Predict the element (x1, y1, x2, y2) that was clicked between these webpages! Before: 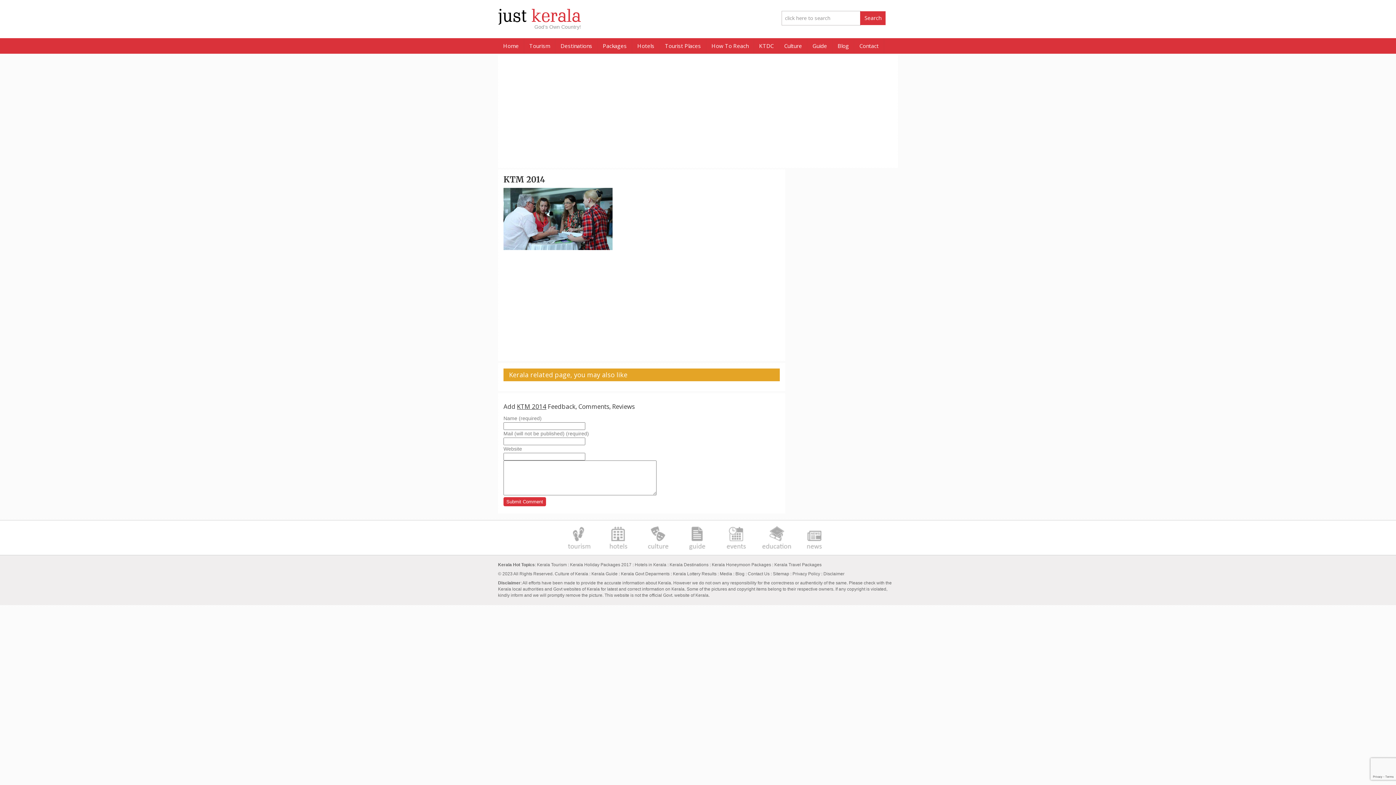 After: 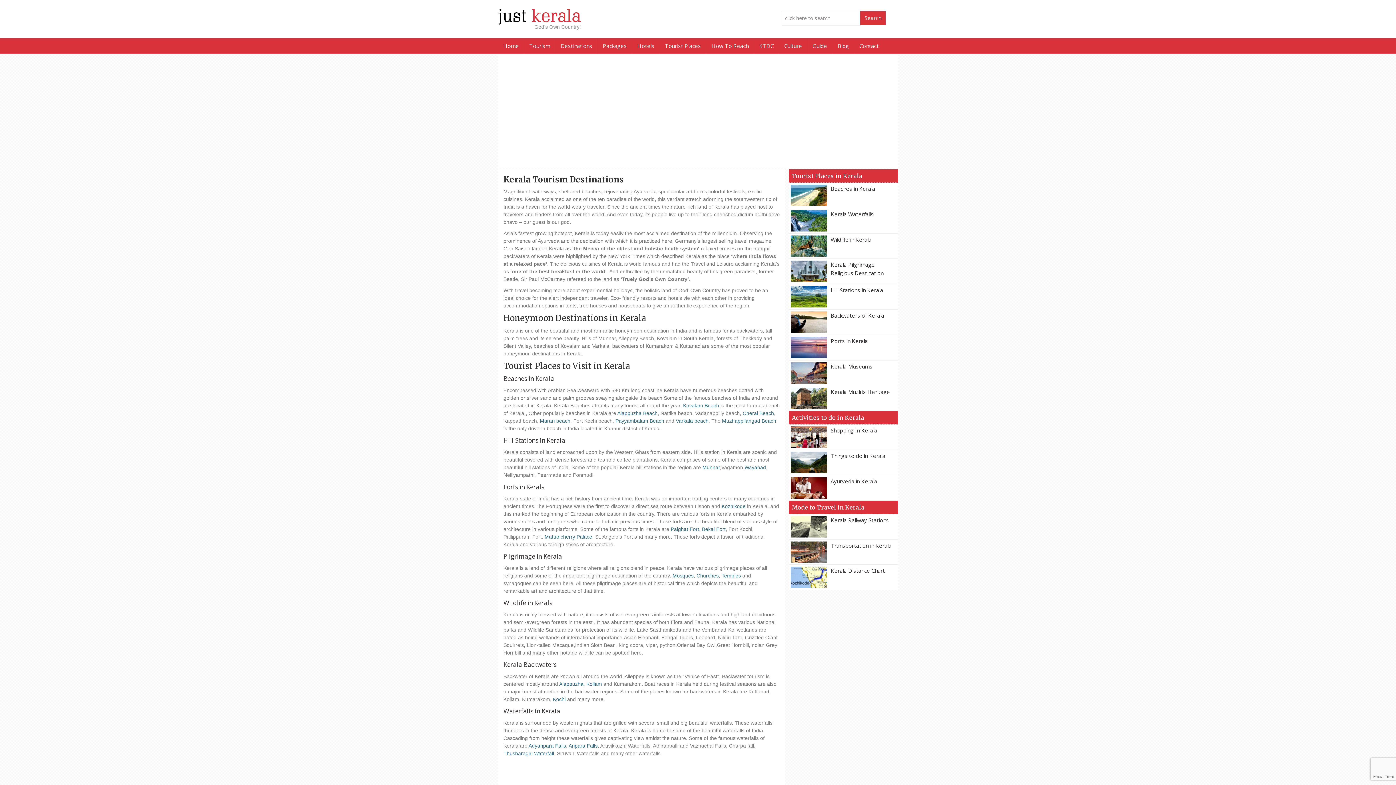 Action: bbox: (669, 562, 708, 567) label: Kerala Destinations